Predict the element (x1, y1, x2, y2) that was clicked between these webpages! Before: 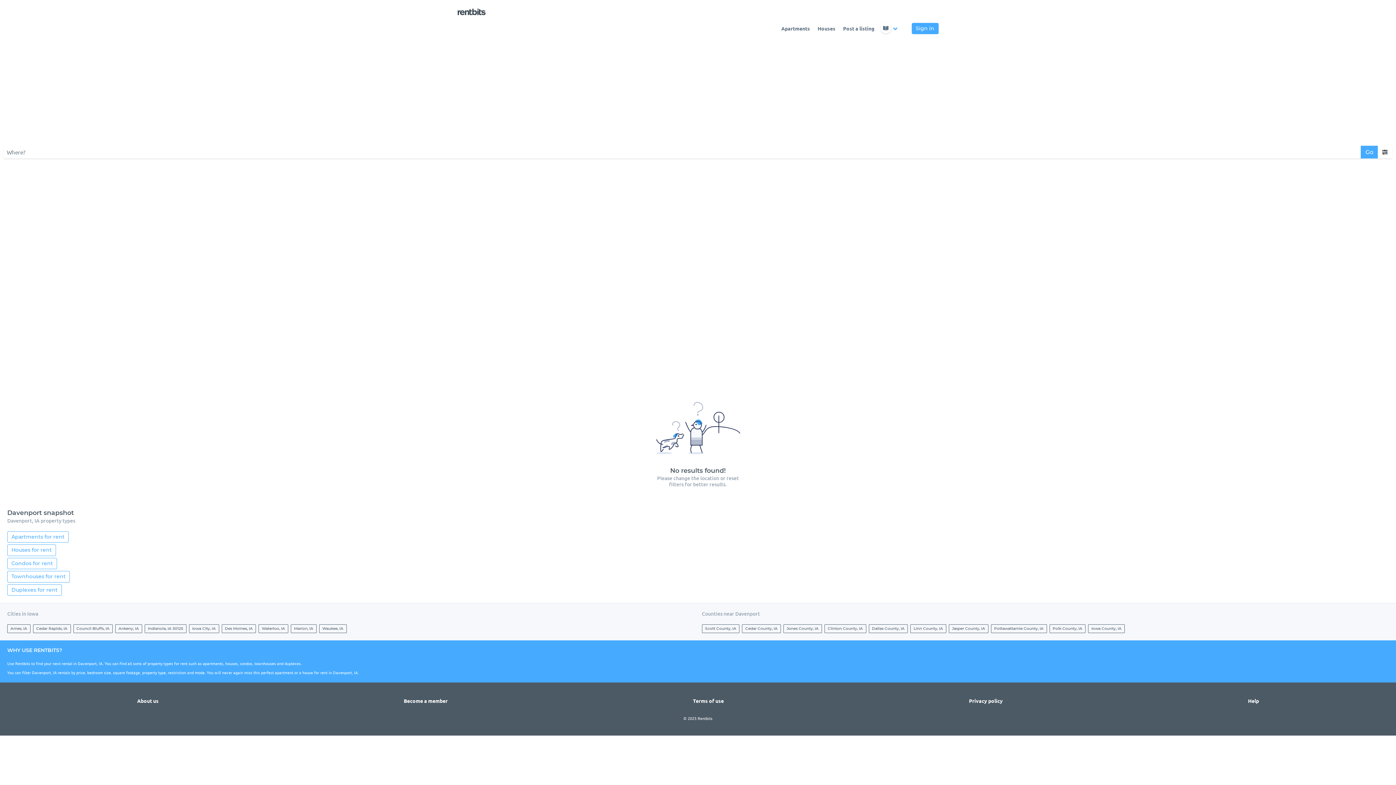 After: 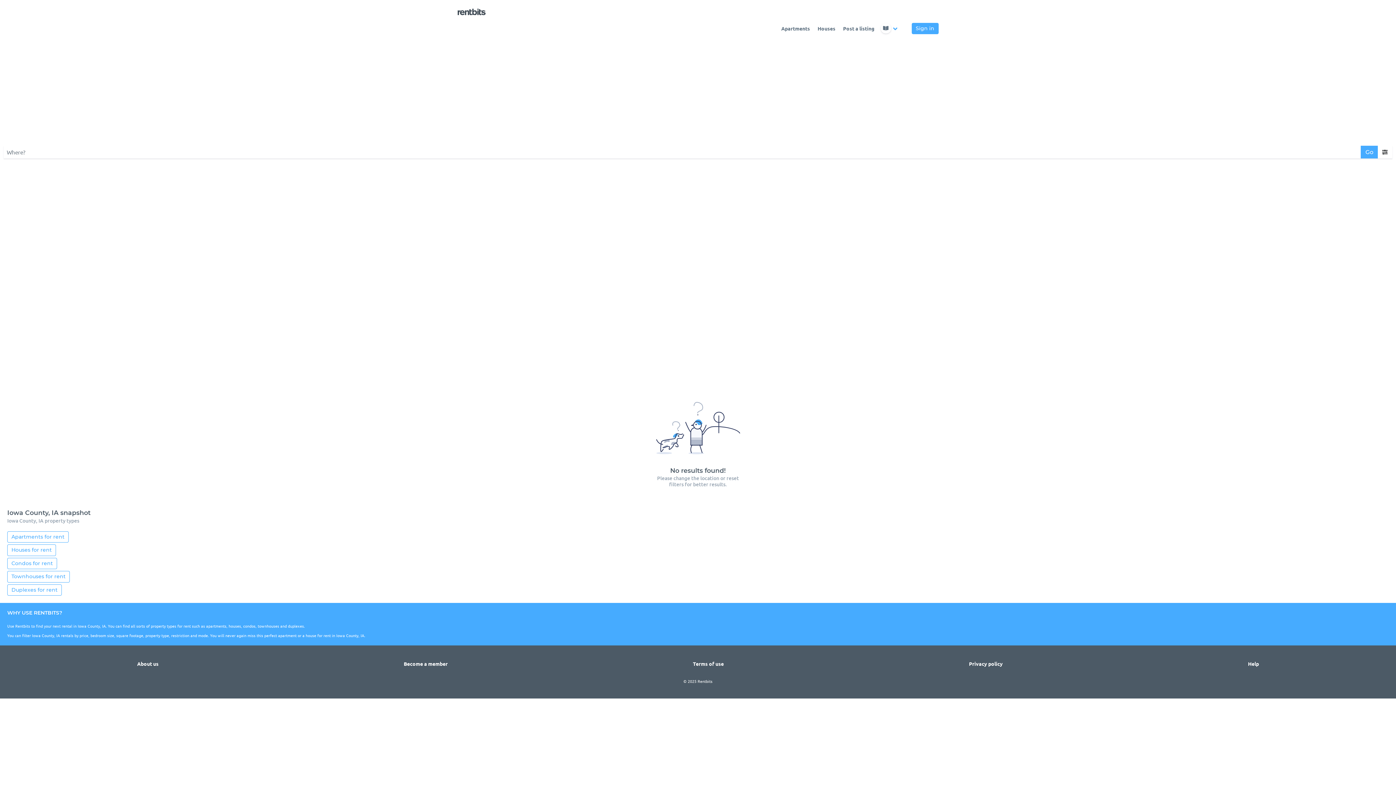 Action: label: Iowa County, IA bbox: (1088, 624, 1125, 633)